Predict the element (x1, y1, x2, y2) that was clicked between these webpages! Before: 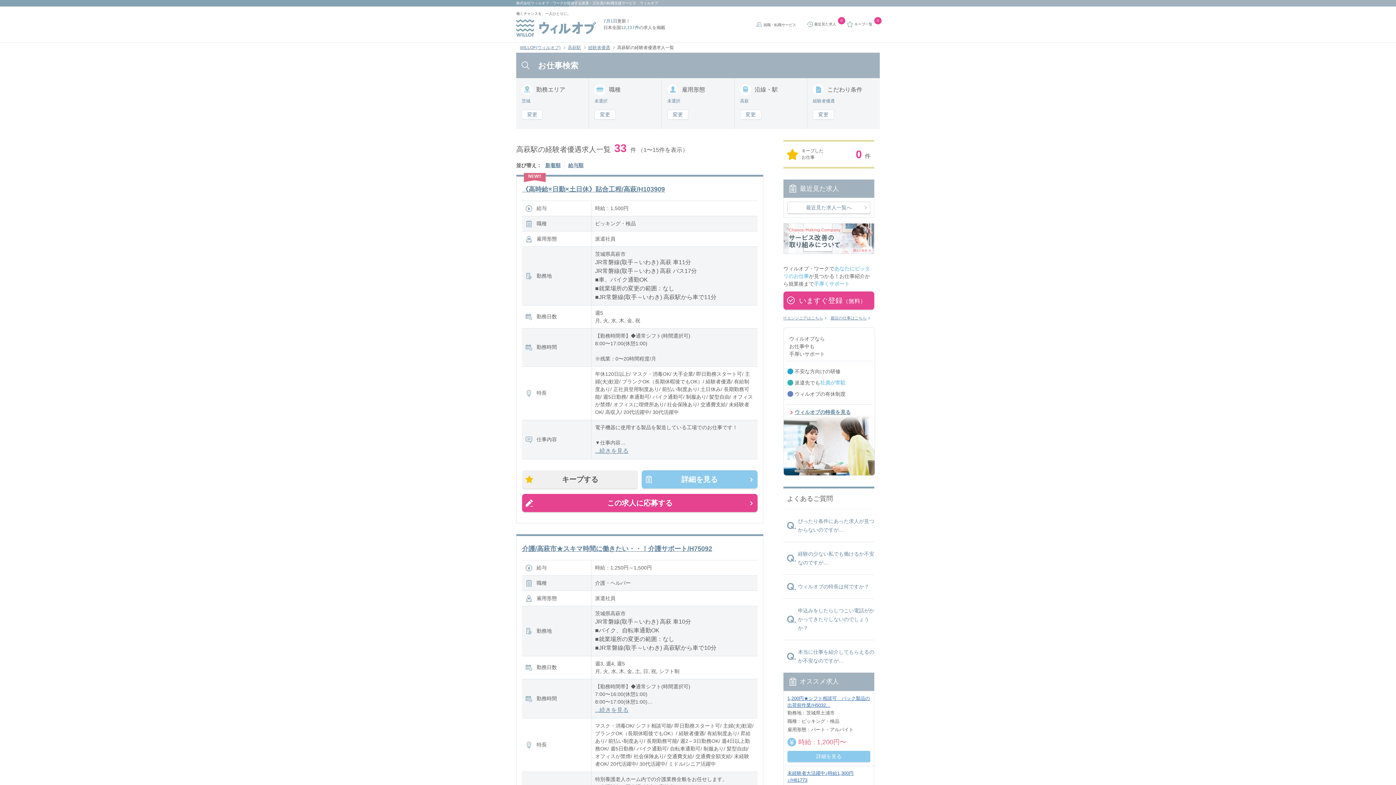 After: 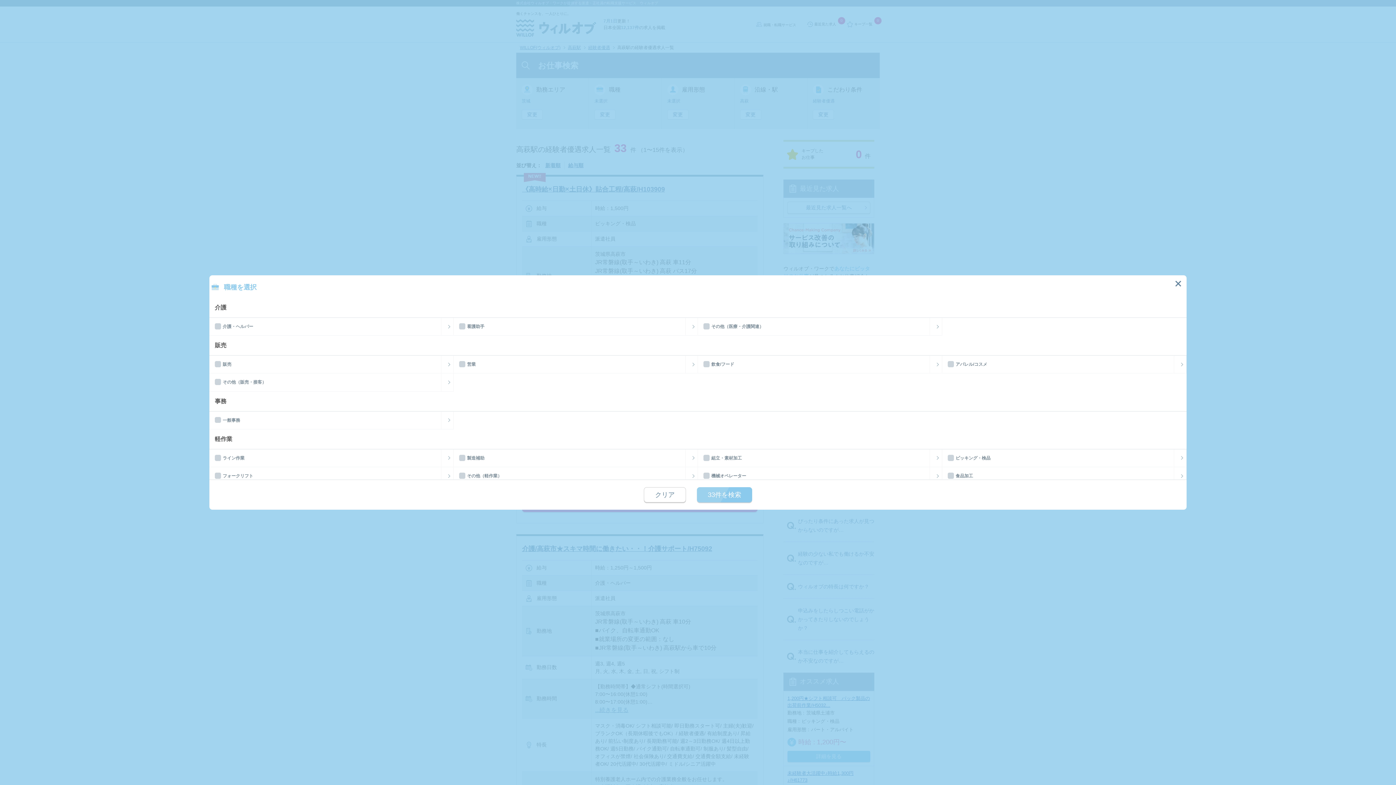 Action: bbox: (596, 110, 614, 118) label: 変更